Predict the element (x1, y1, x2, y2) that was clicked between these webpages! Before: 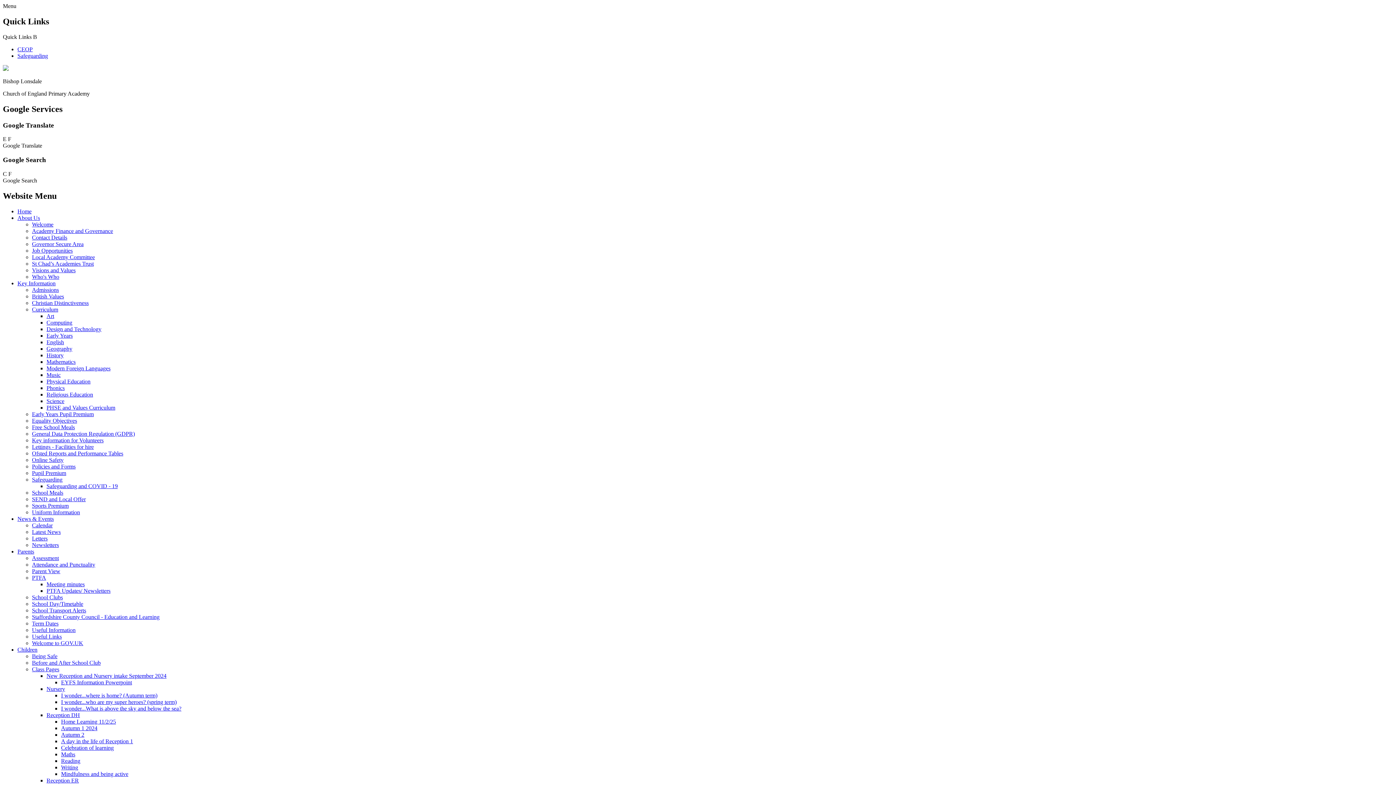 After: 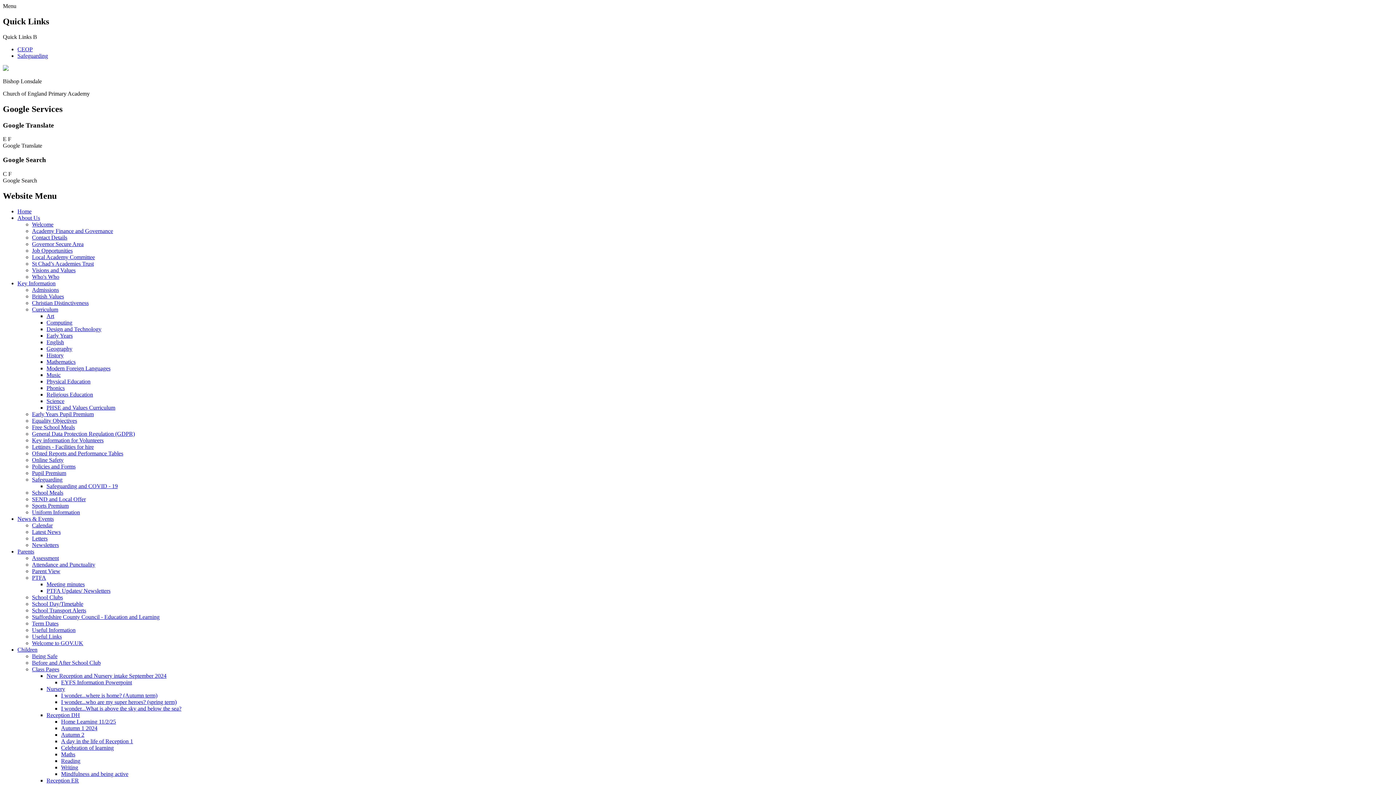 Action: label: Parents bbox: (17, 548, 34, 554)